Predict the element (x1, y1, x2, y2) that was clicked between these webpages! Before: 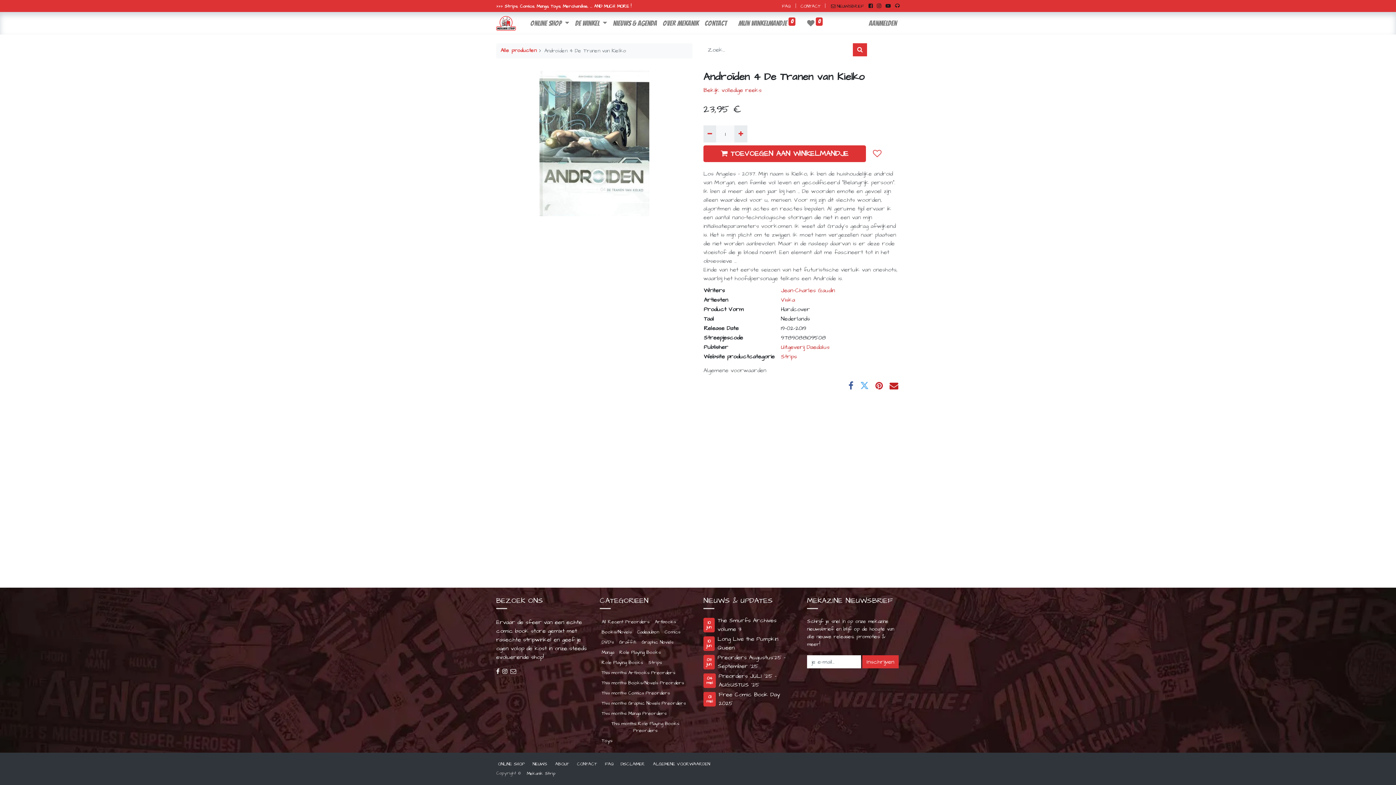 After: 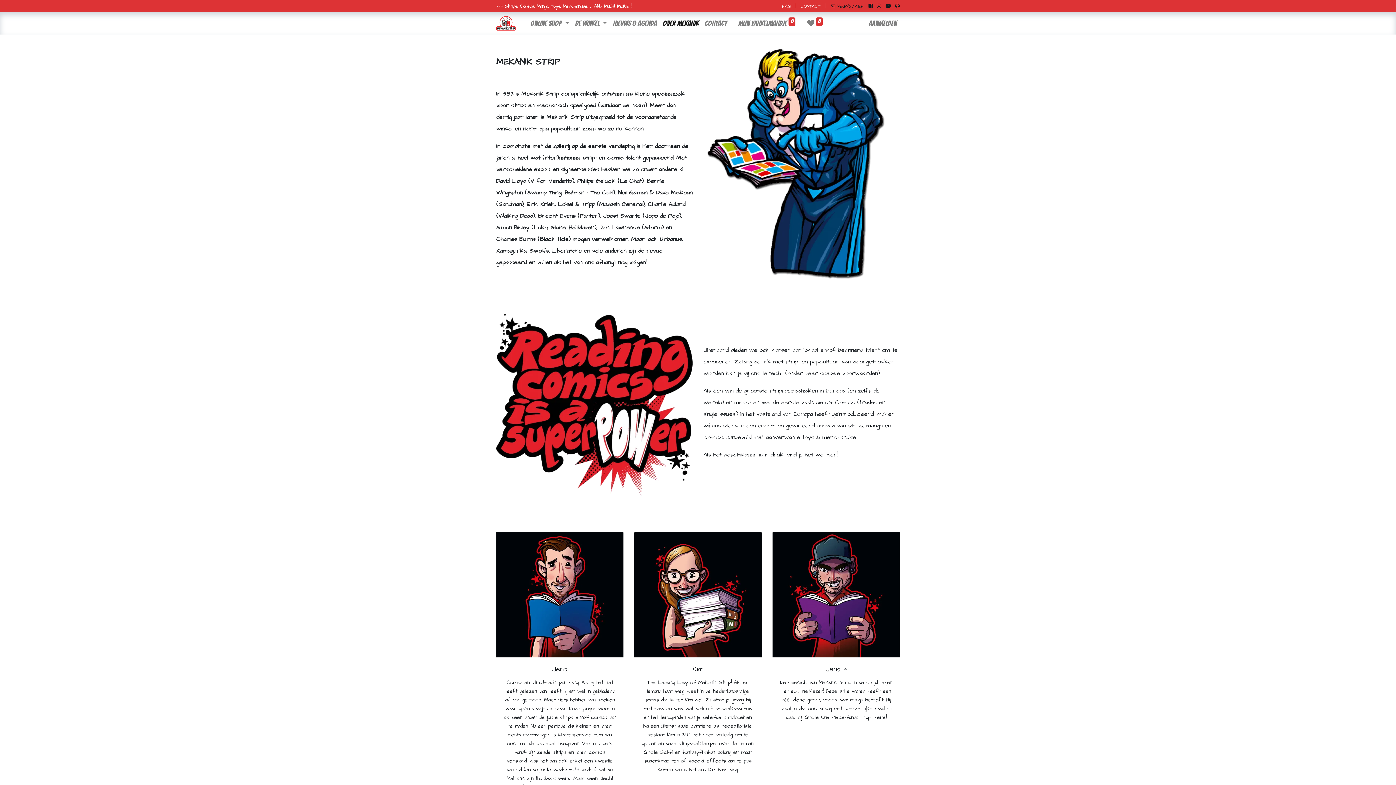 Action: bbox: (553, 761, 570, 768) label: ﻿ABOUT﻿